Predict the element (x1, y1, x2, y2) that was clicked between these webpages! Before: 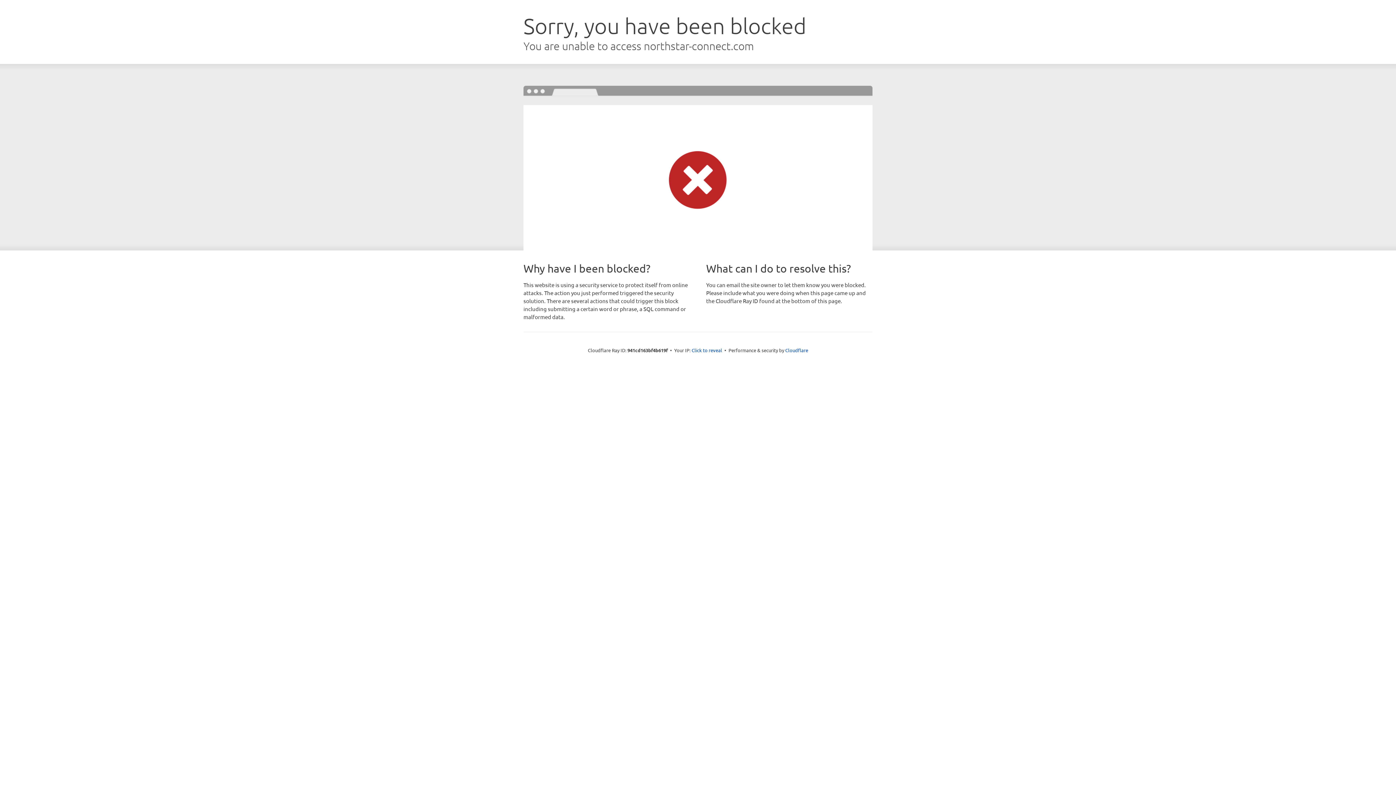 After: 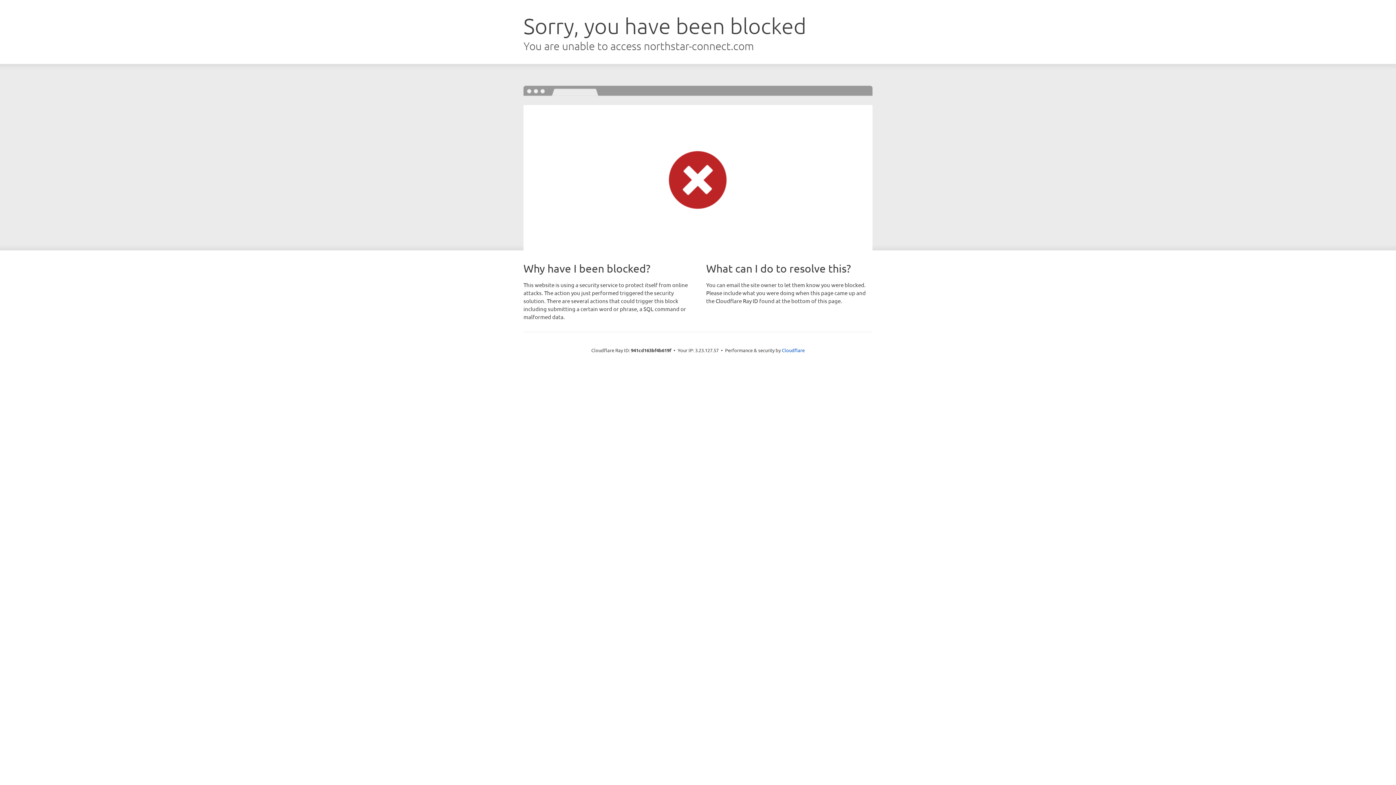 Action: bbox: (691, 346, 722, 353) label: Click to reveal